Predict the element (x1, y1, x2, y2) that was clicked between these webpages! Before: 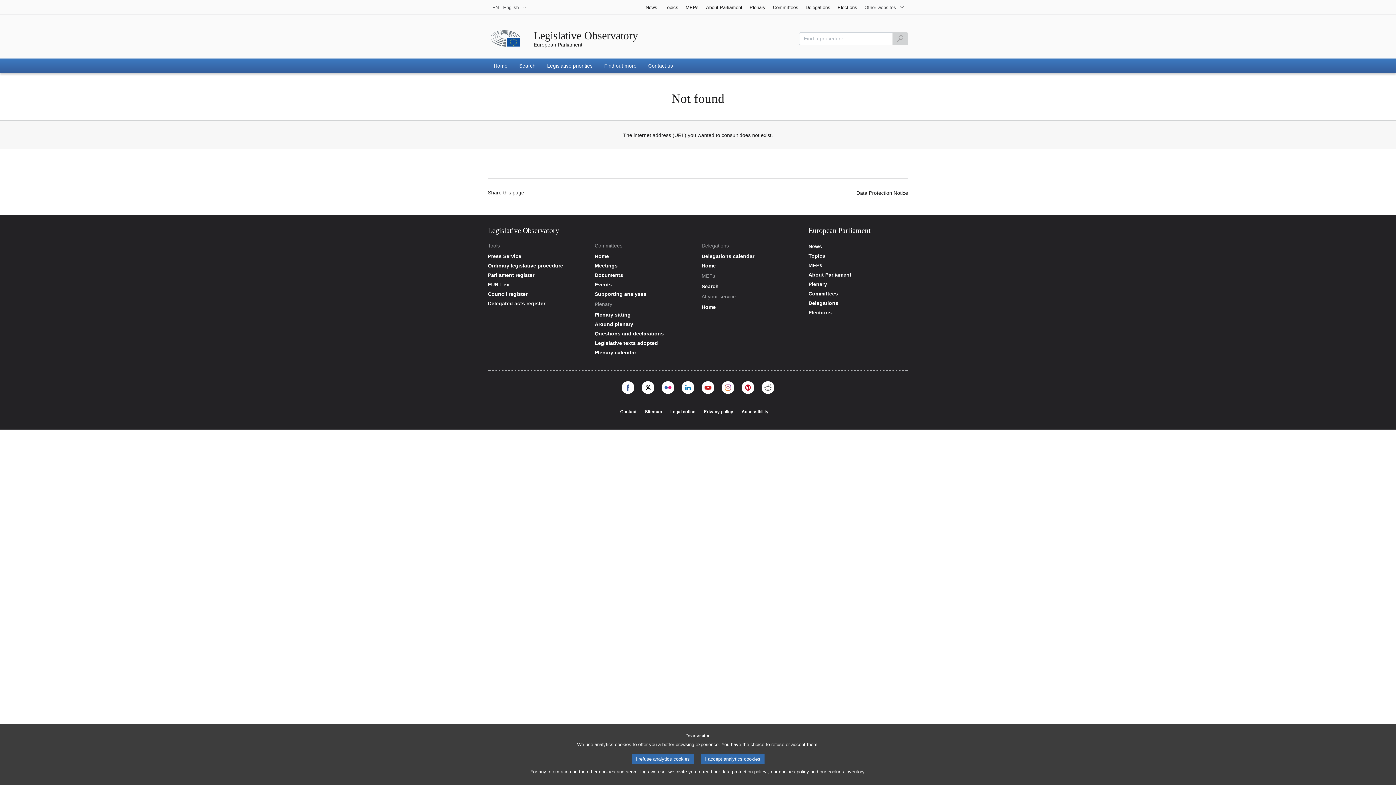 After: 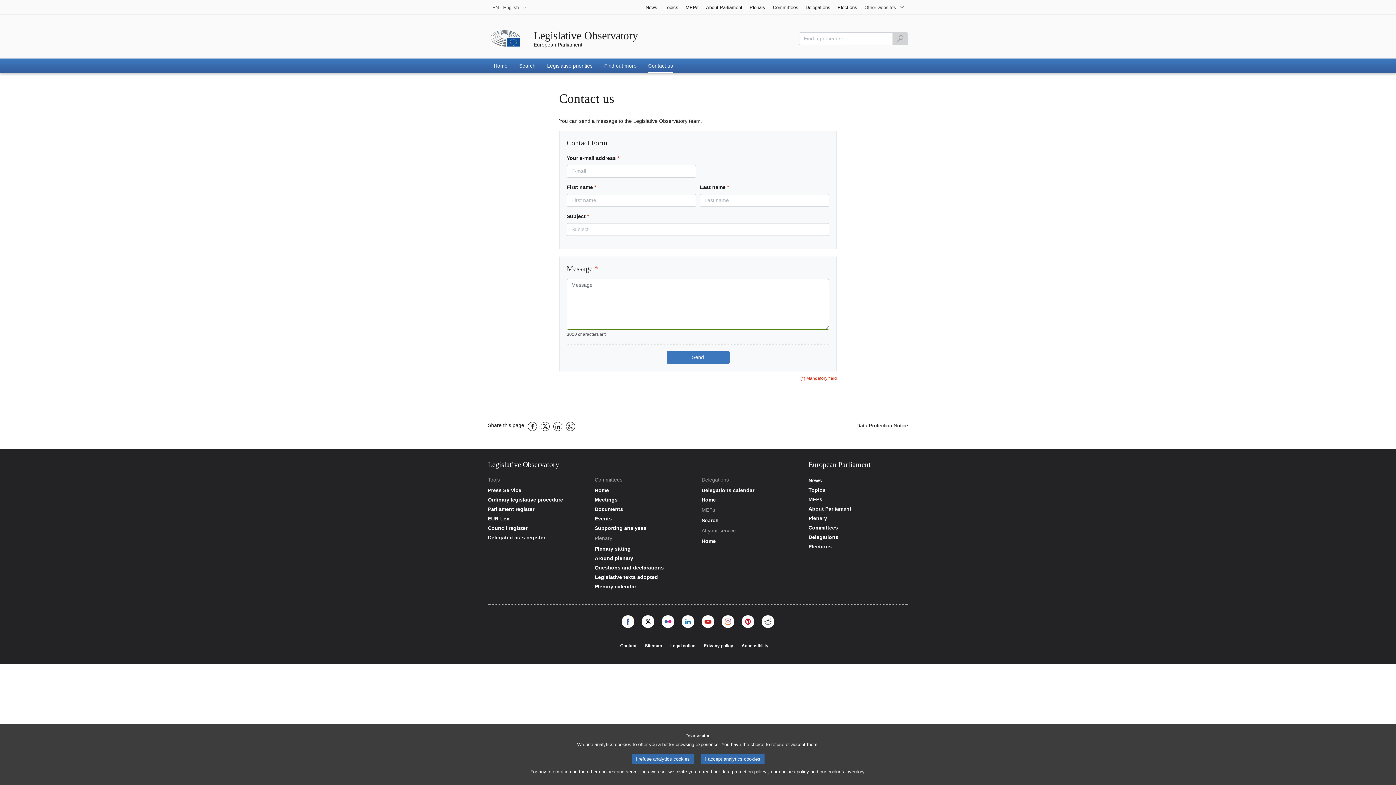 Action: label: Contact us bbox: (642, 58, 678, 73)